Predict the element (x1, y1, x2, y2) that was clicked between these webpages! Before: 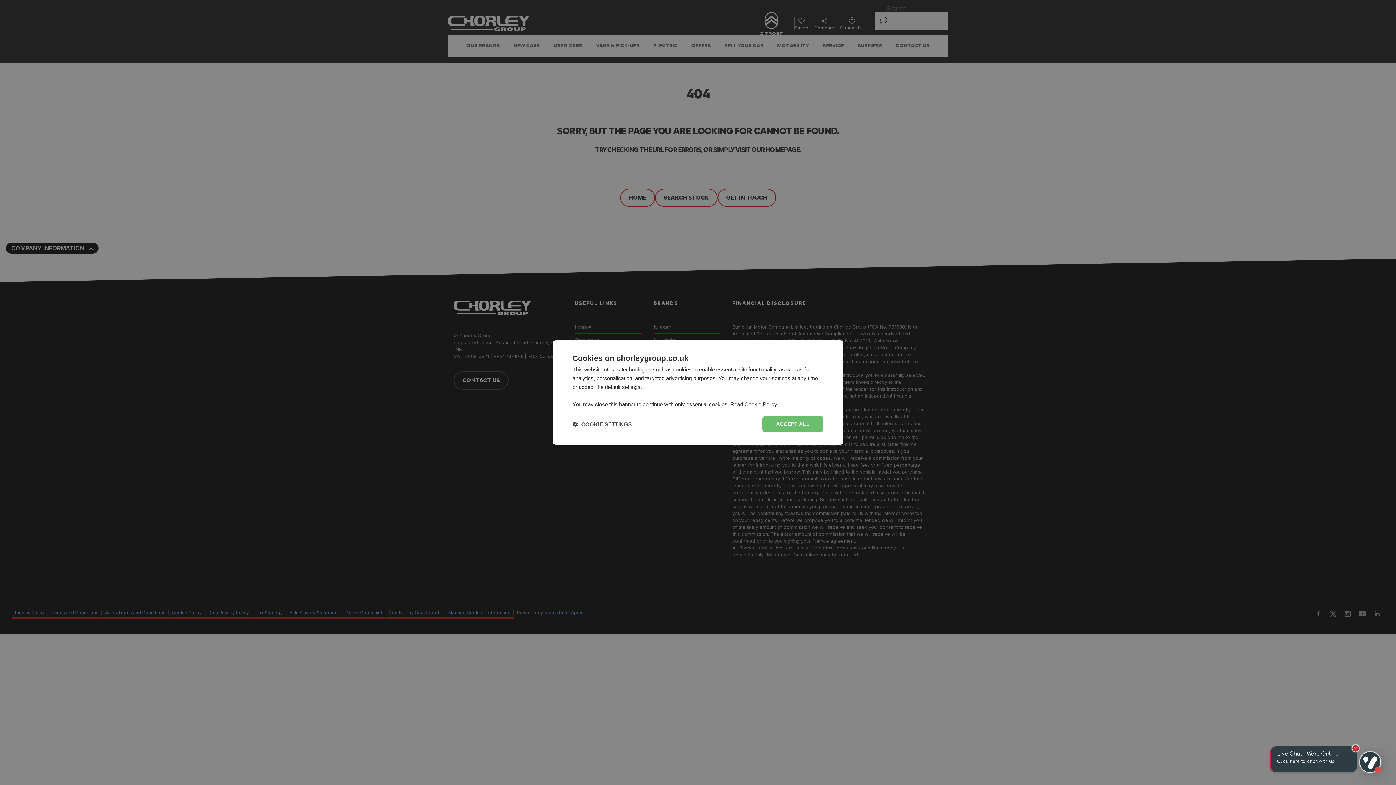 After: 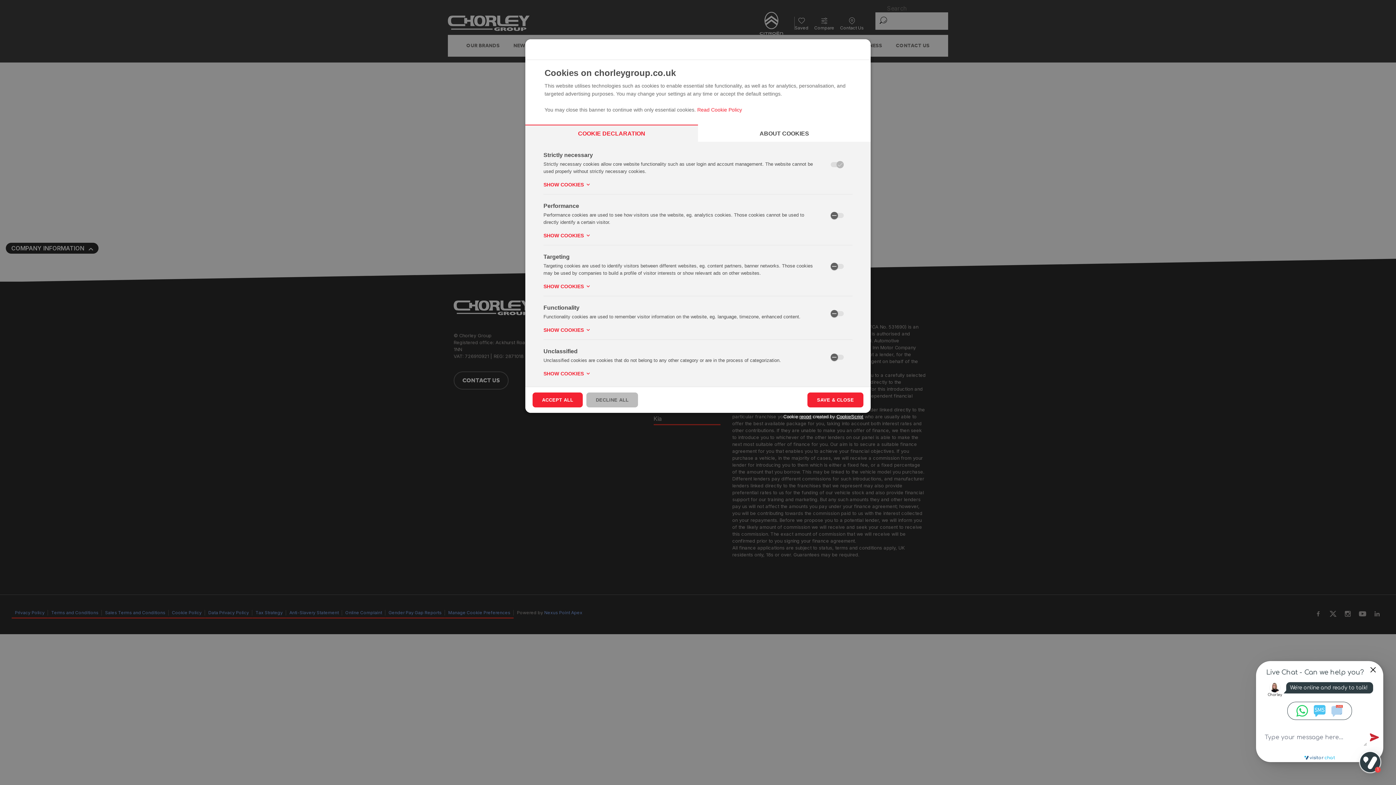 Action: bbox: (572, 420, 632, 427) label:  COOKIE SETTINGS